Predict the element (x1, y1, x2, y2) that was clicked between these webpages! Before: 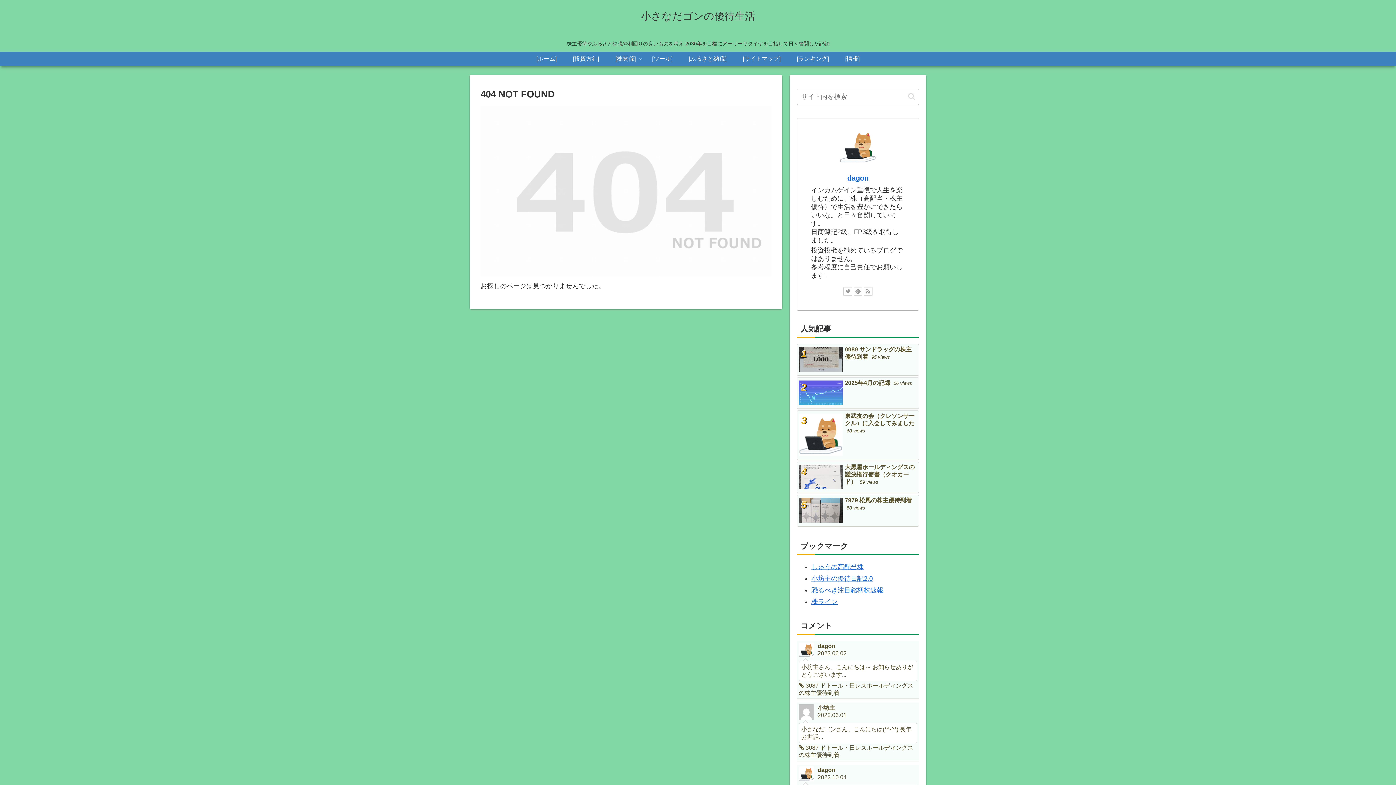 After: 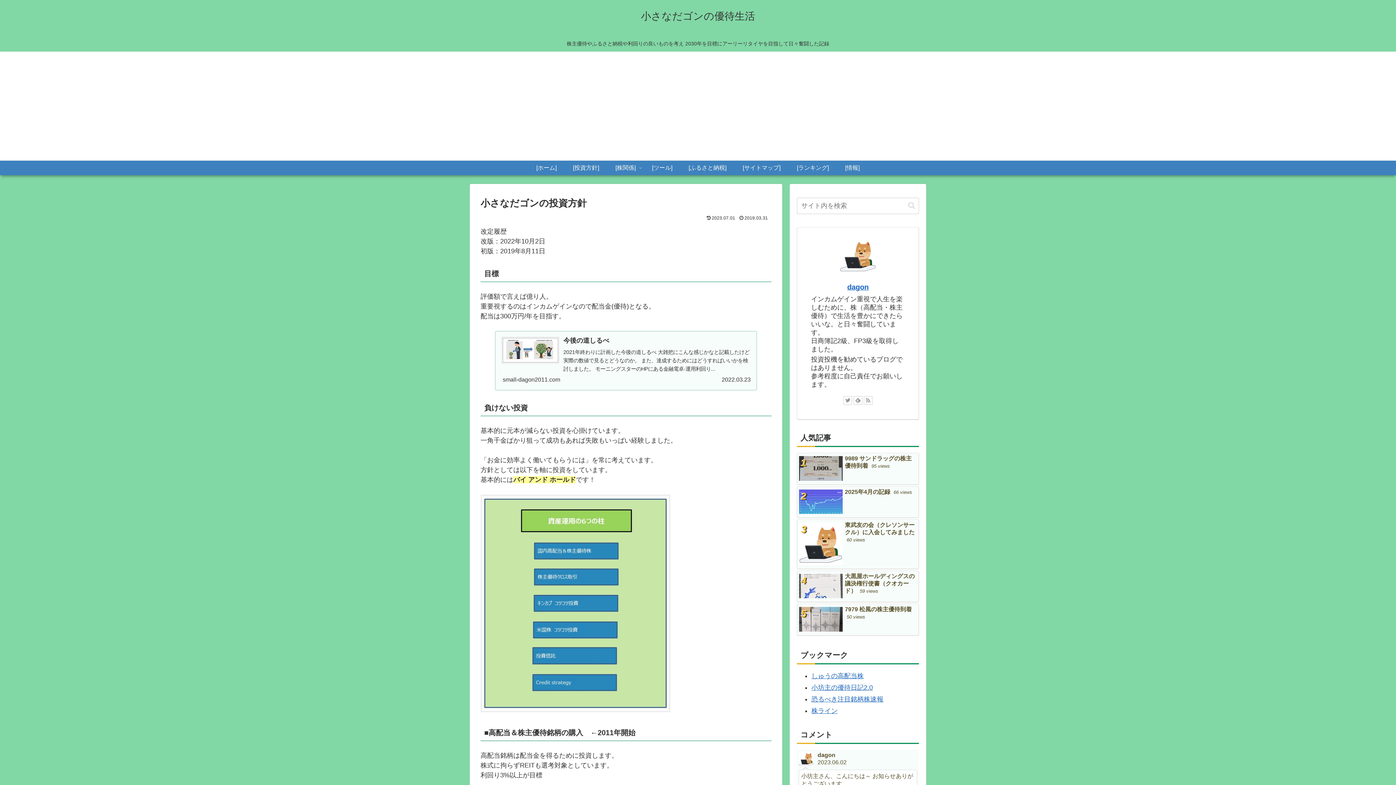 Action: label: [投資方針] bbox: (564, 51, 607, 66)